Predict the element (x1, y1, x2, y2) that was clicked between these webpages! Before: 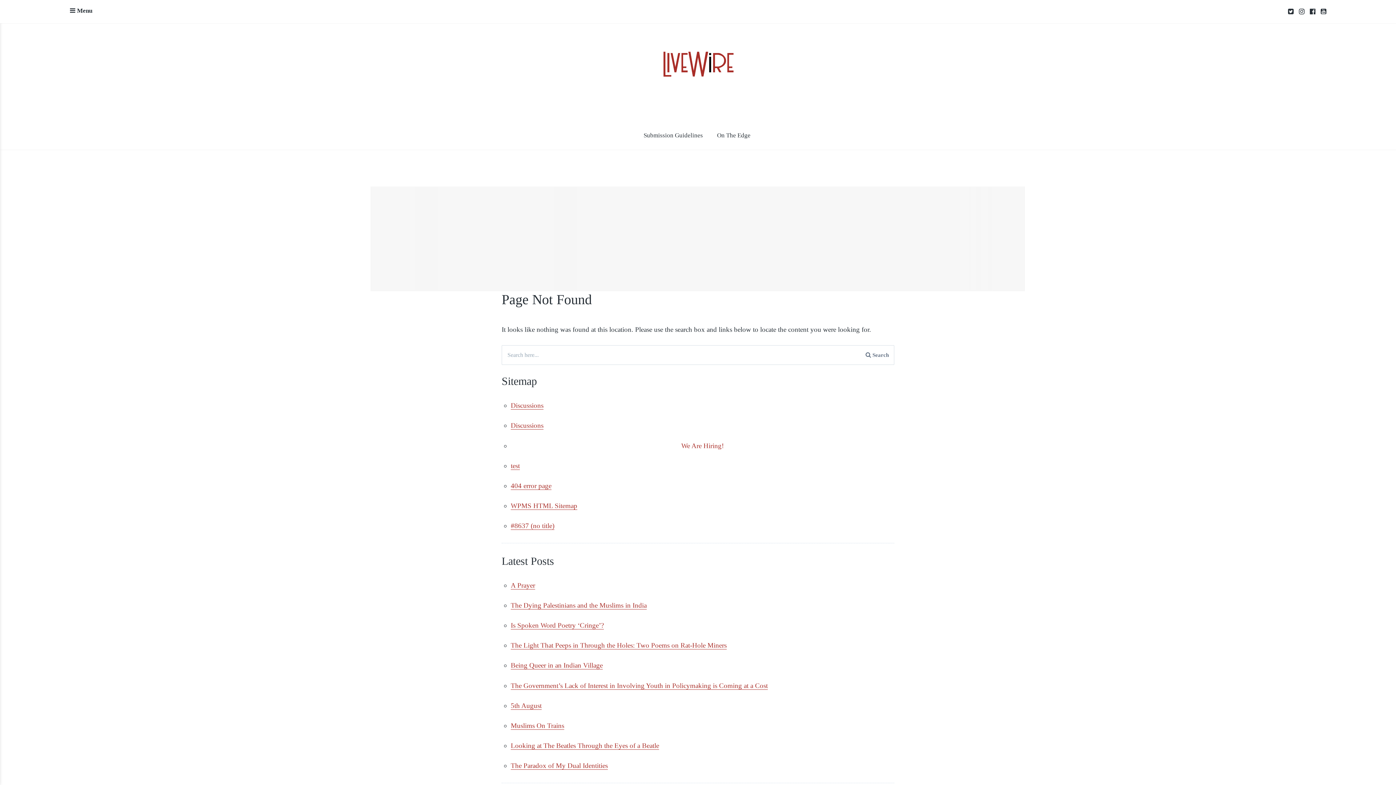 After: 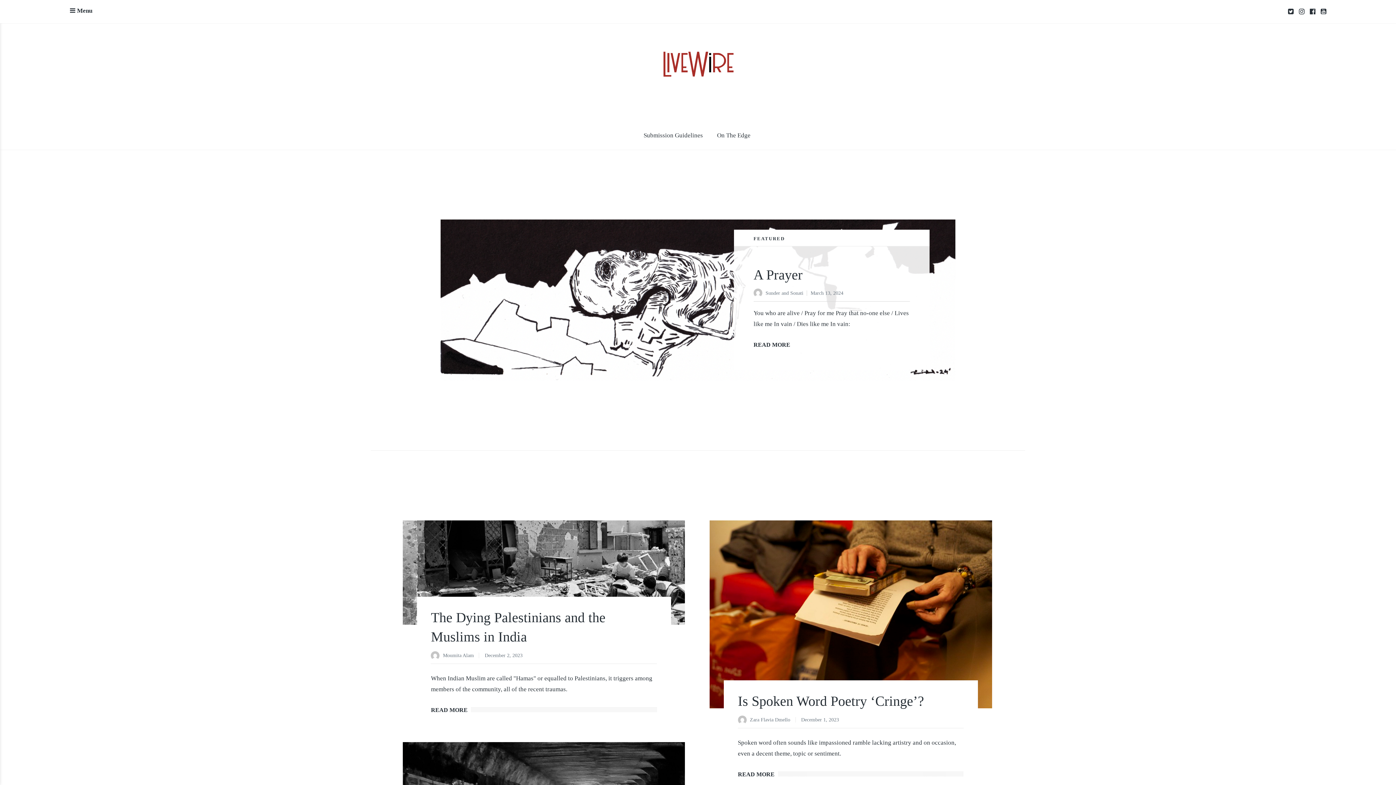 Action: bbox: (661, 70, 734, 78)